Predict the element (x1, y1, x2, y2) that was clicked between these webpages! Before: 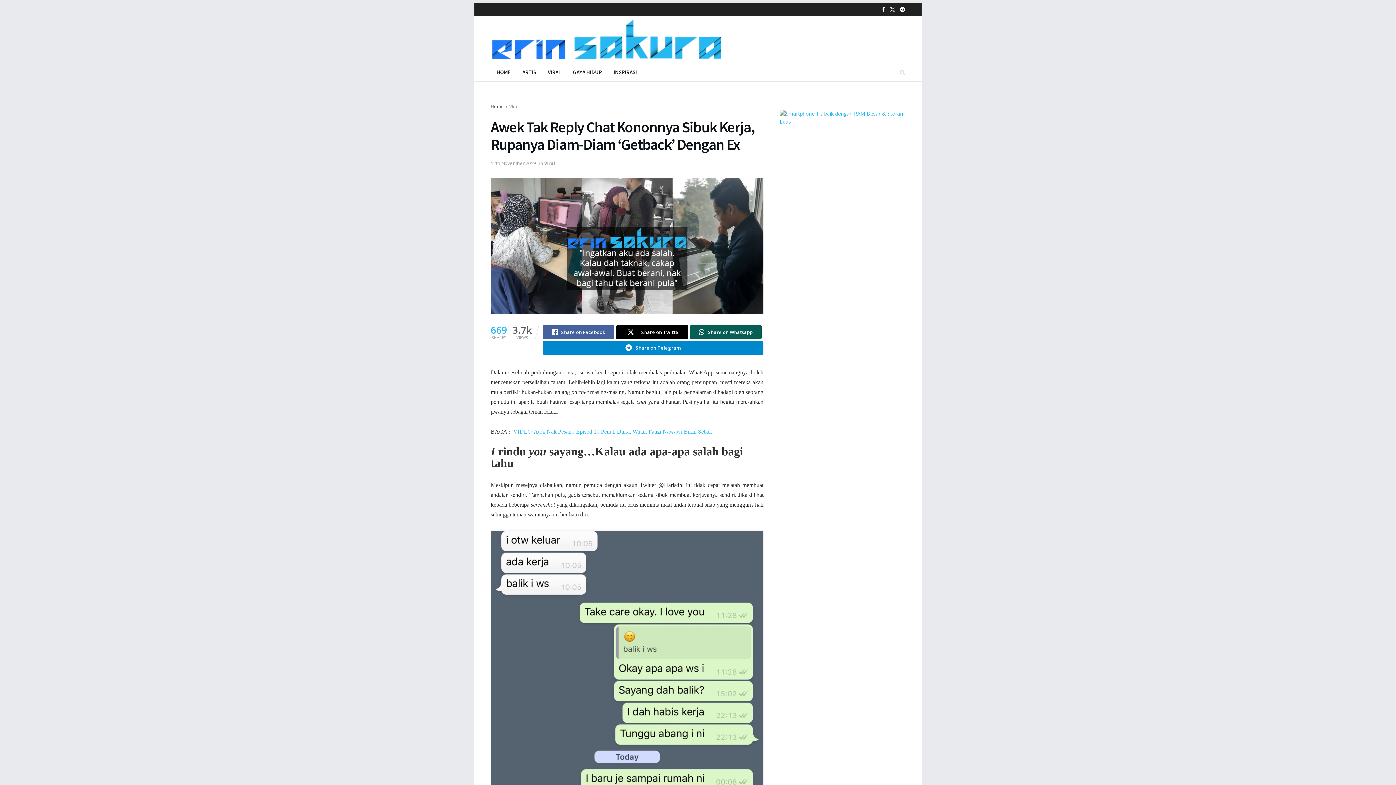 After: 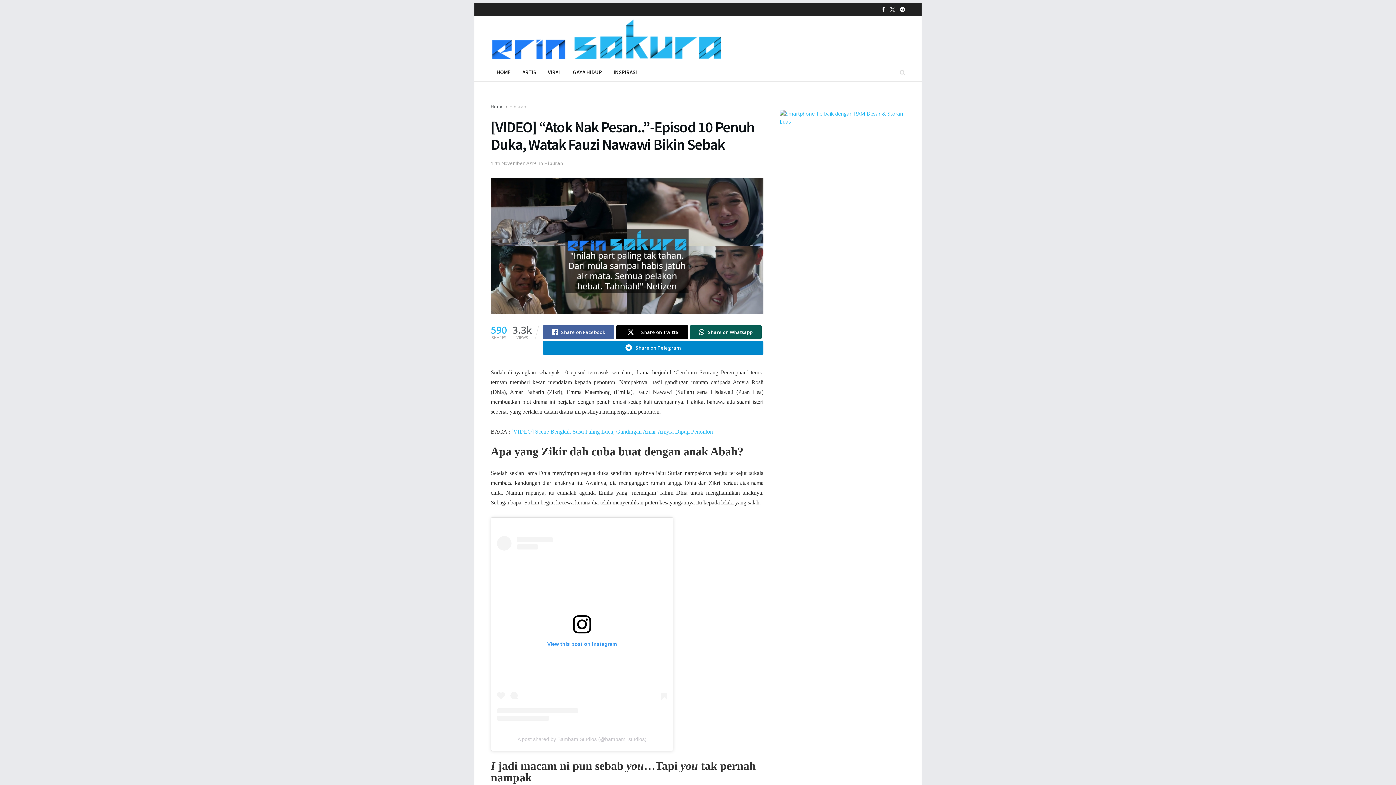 Action: bbox: (511, 428, 712, 434) label: [VIDEO]Atok Nak Pesan..-Episod 10 Penuh Duka, Watak Fauzi Nawawi Bikin Sebak